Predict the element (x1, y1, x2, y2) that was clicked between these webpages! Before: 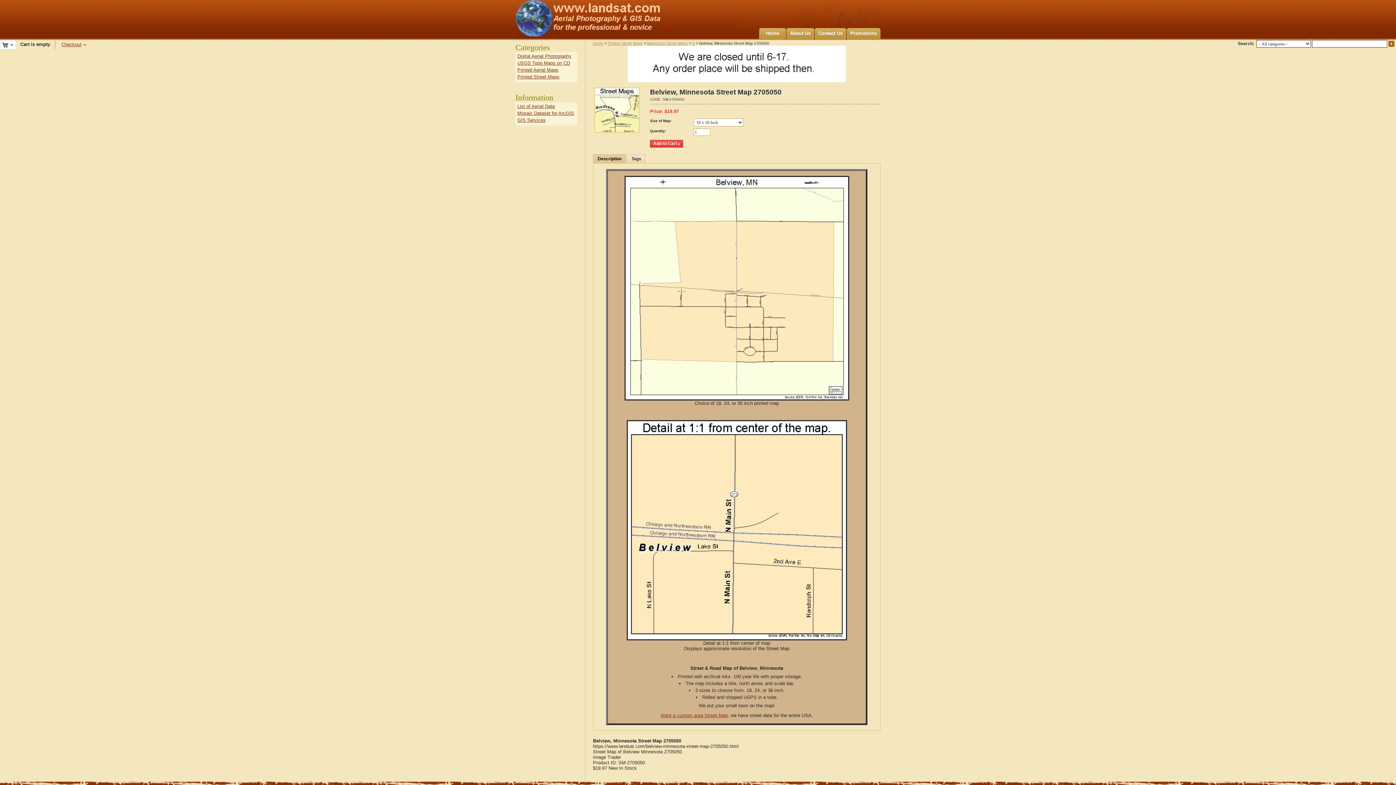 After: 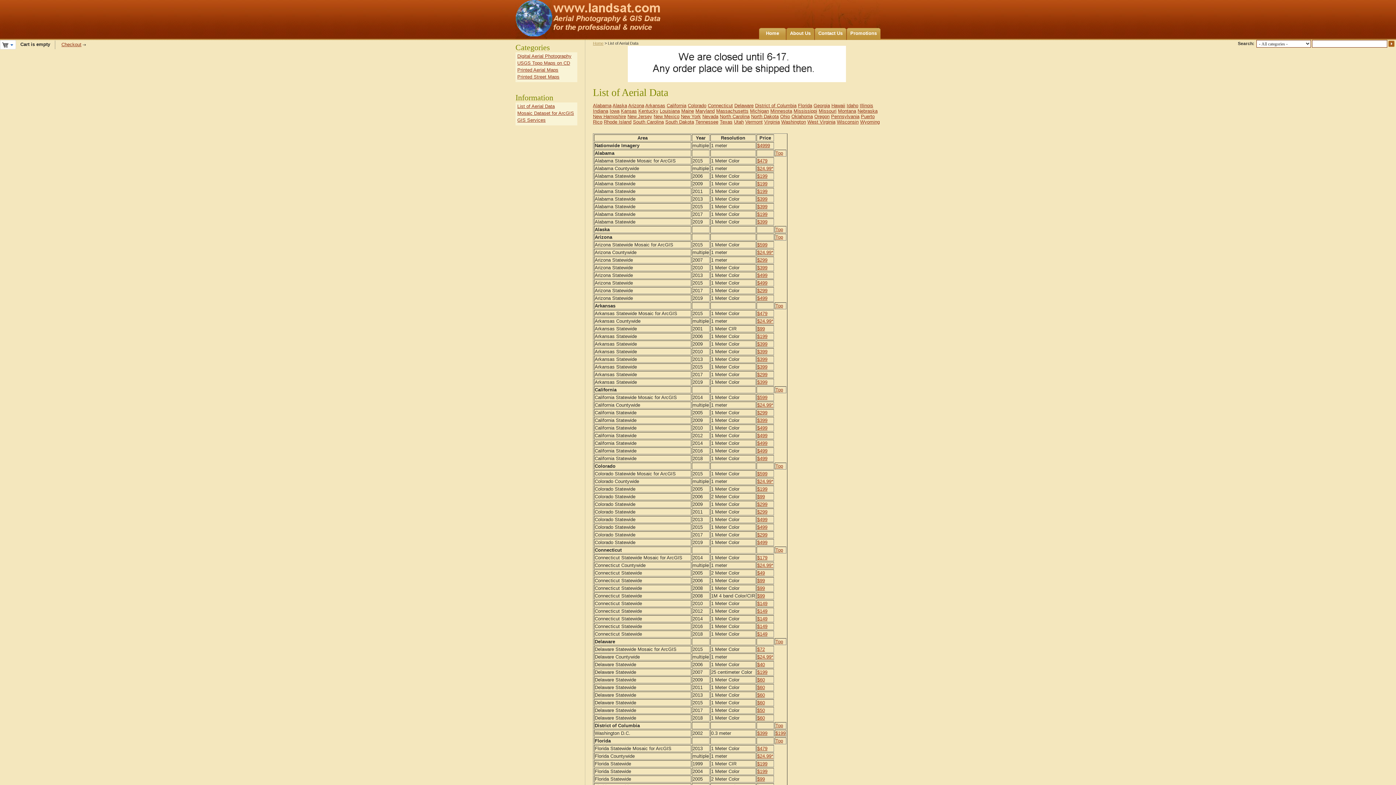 Action: bbox: (517, 103, 554, 109) label: List of Aerial Data